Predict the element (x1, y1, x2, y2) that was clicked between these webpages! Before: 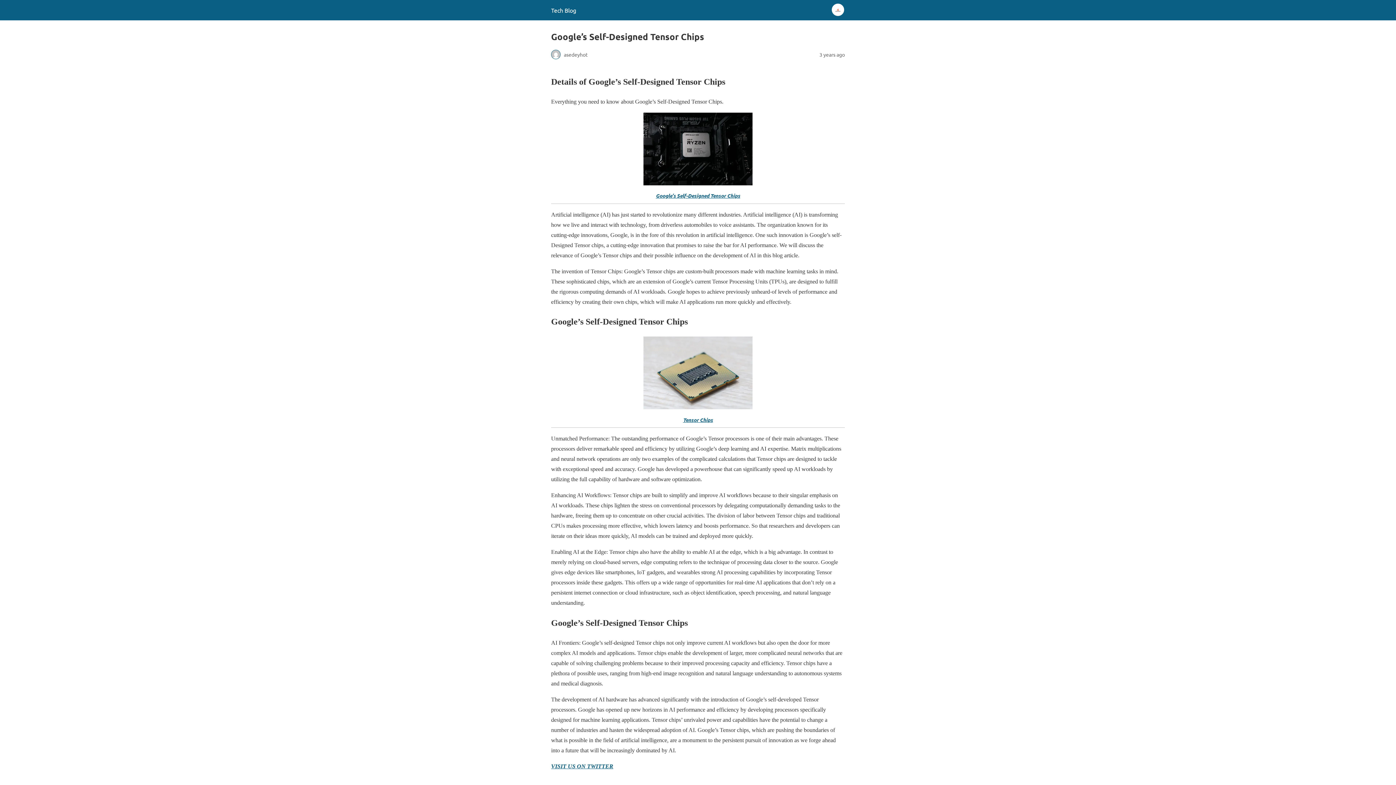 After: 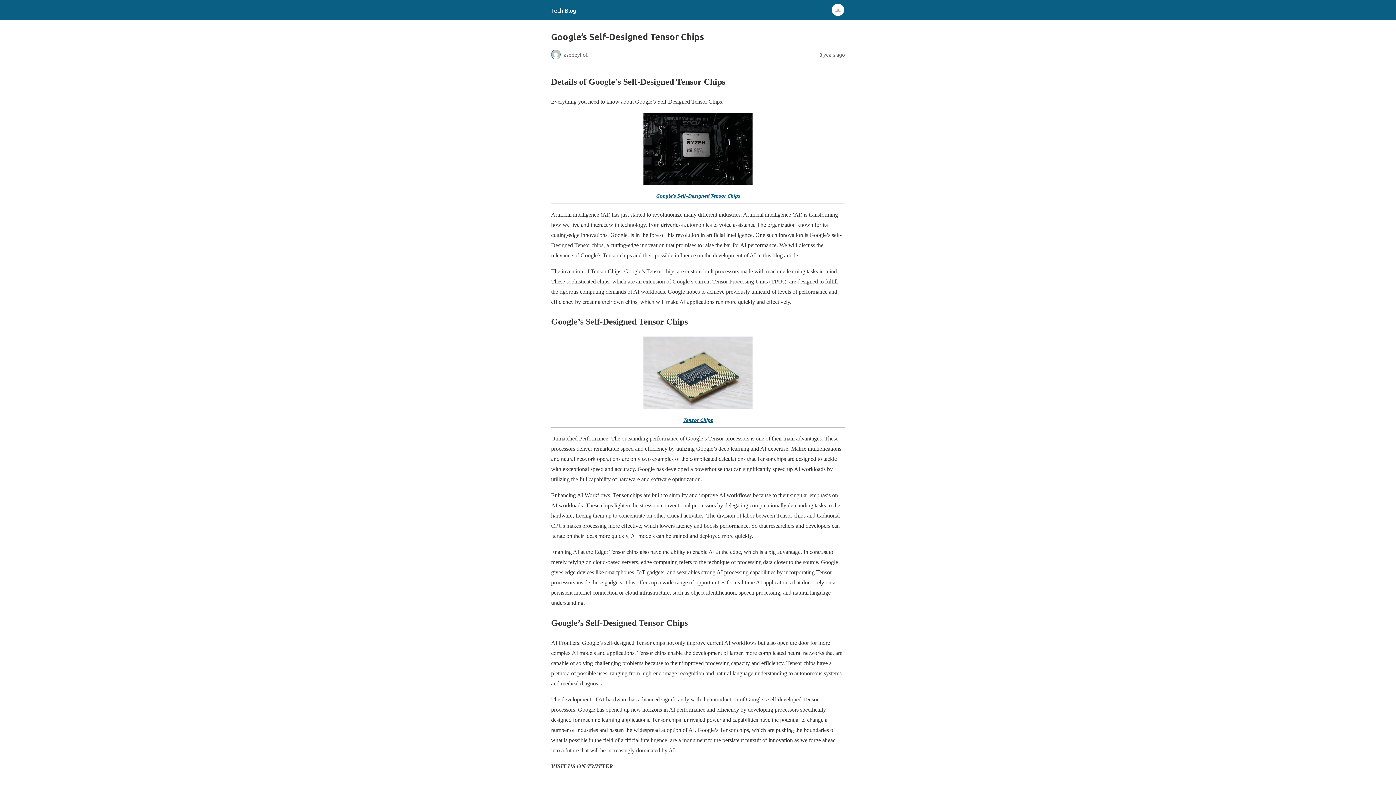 Action: bbox: (551, 763, 613, 769) label: VISIT US ON TWITTER